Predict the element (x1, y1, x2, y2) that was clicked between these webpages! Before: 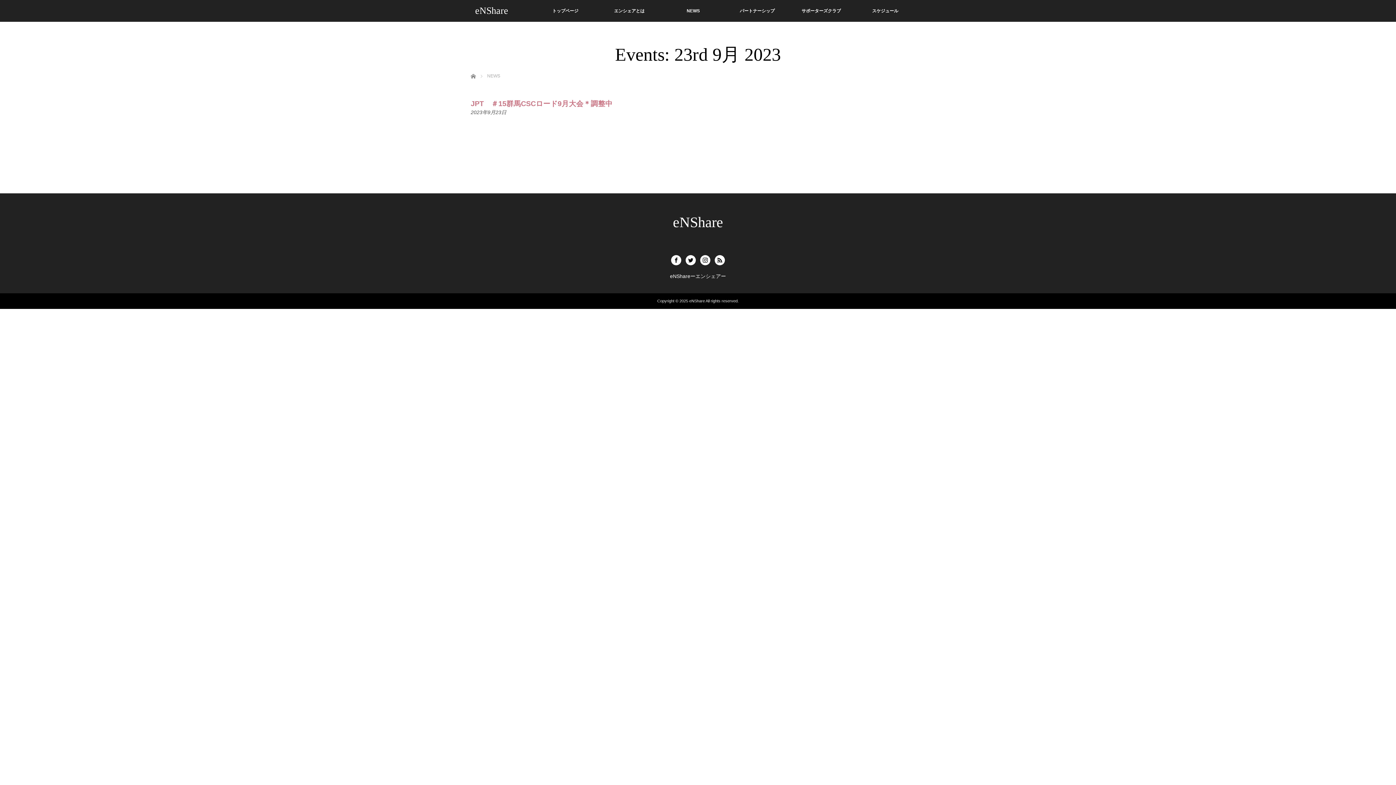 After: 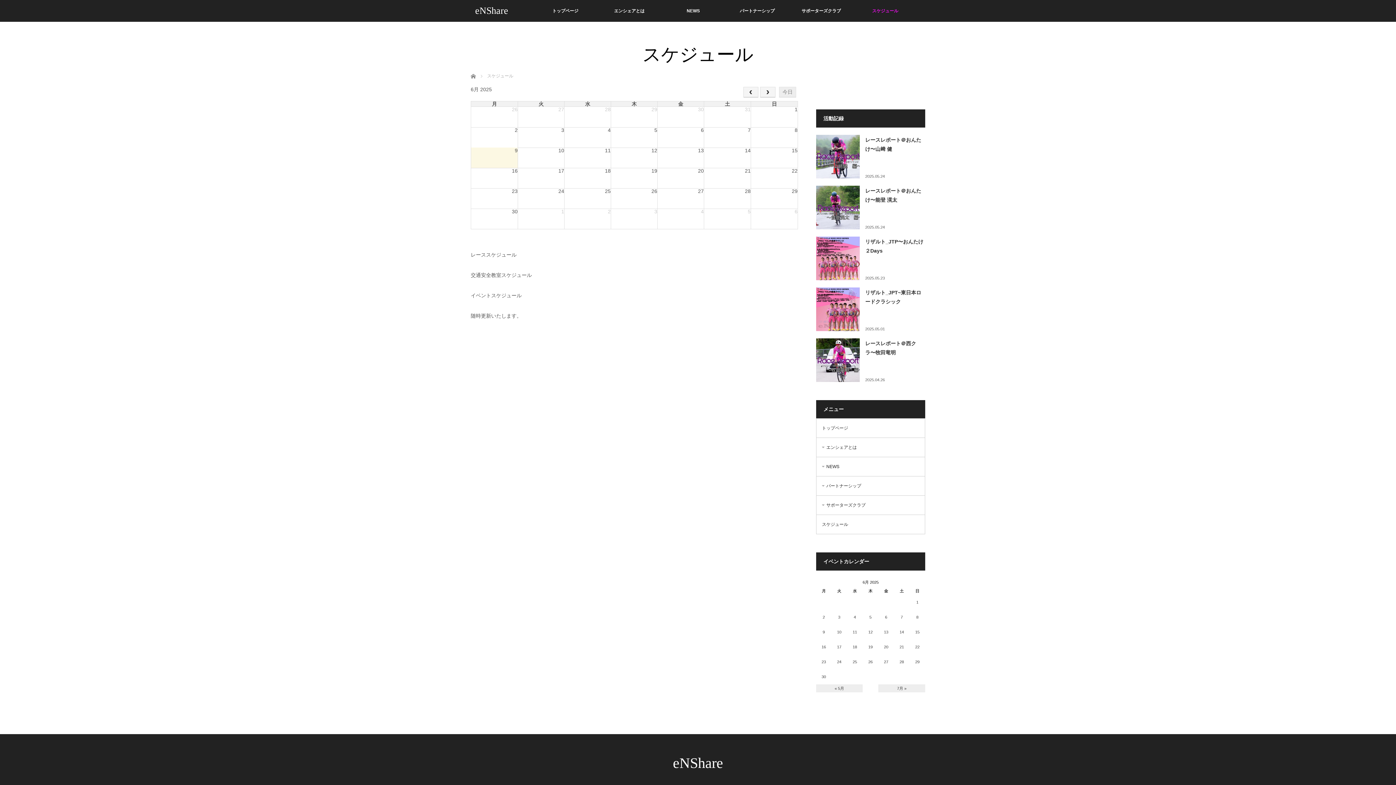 Action: bbox: (853, 0, 917, 21) label: スケジュール